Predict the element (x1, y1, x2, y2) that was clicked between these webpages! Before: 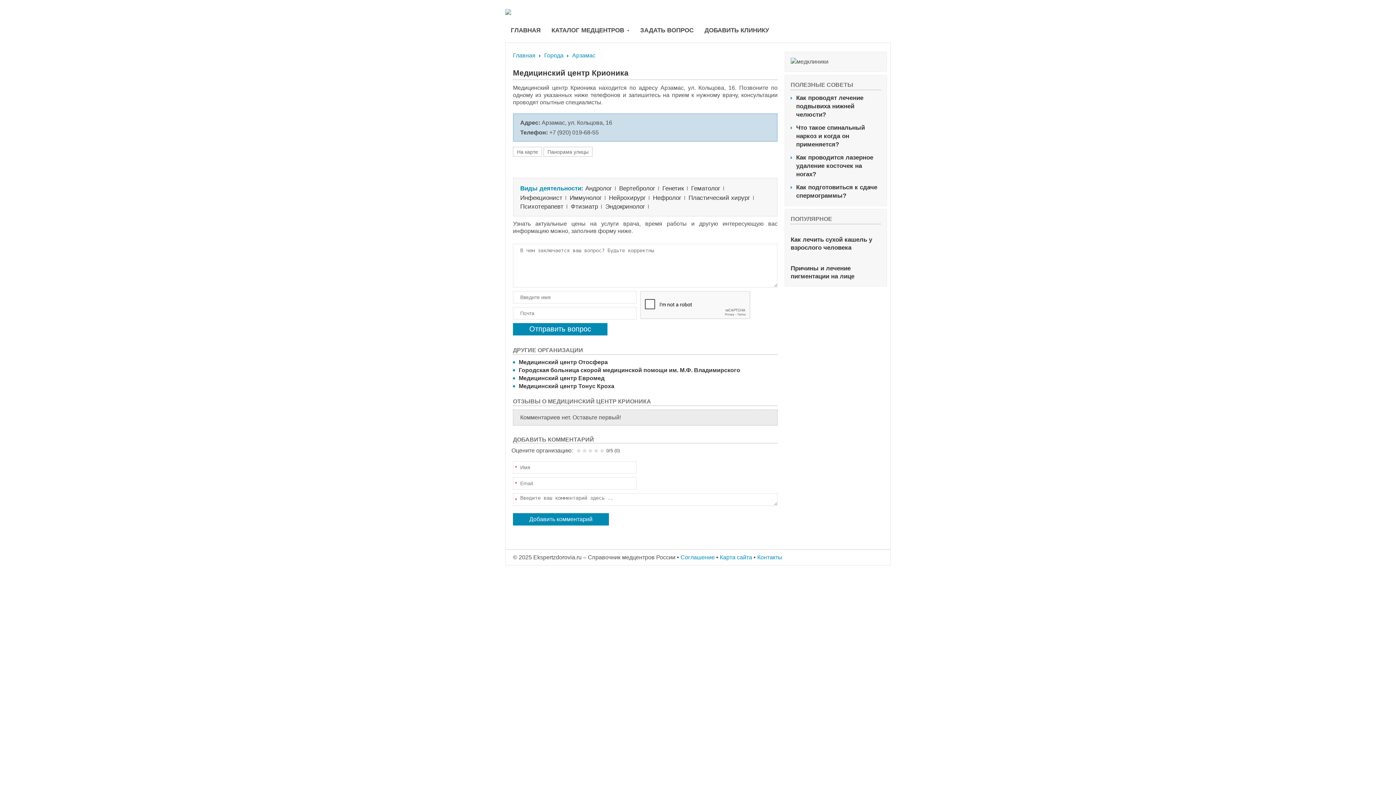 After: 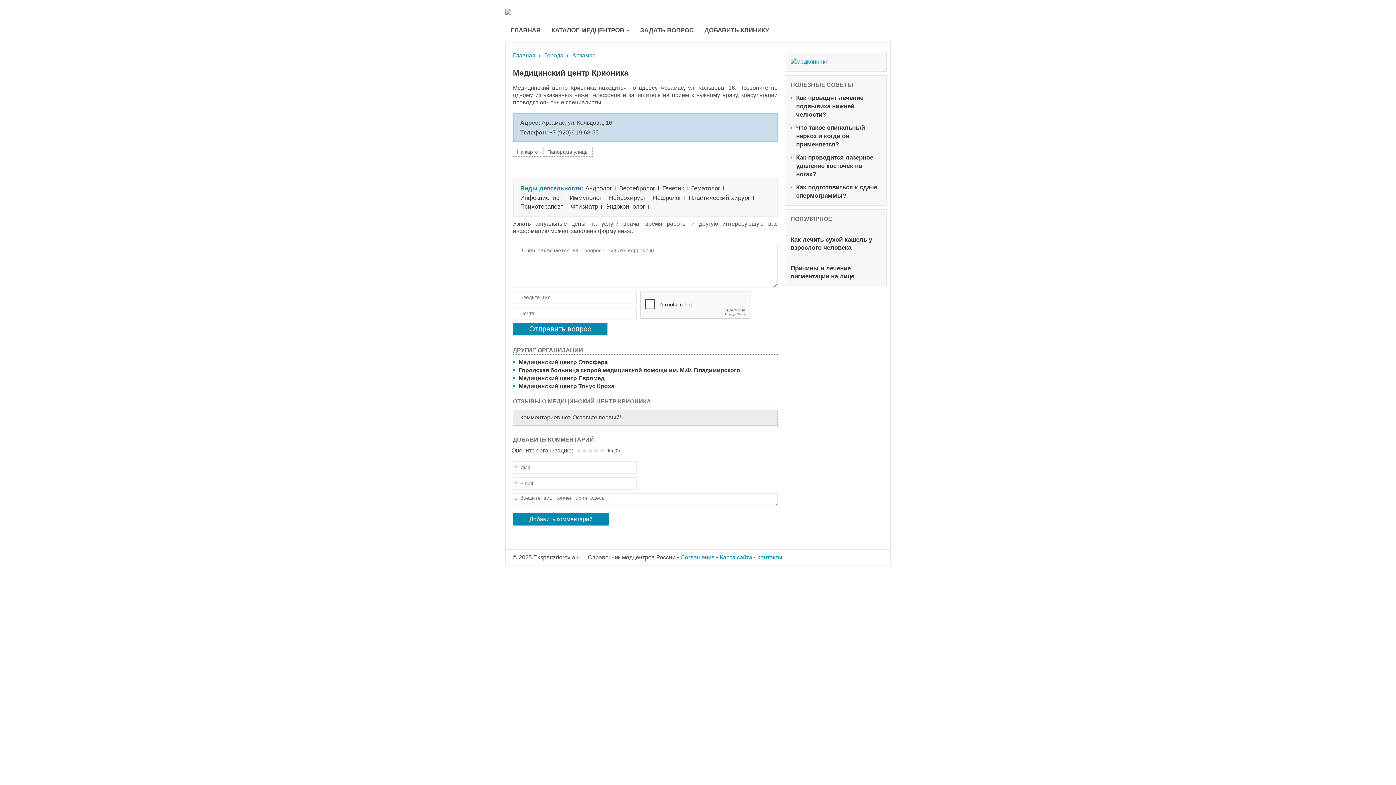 Action: bbox: (790, 58, 828, 64)